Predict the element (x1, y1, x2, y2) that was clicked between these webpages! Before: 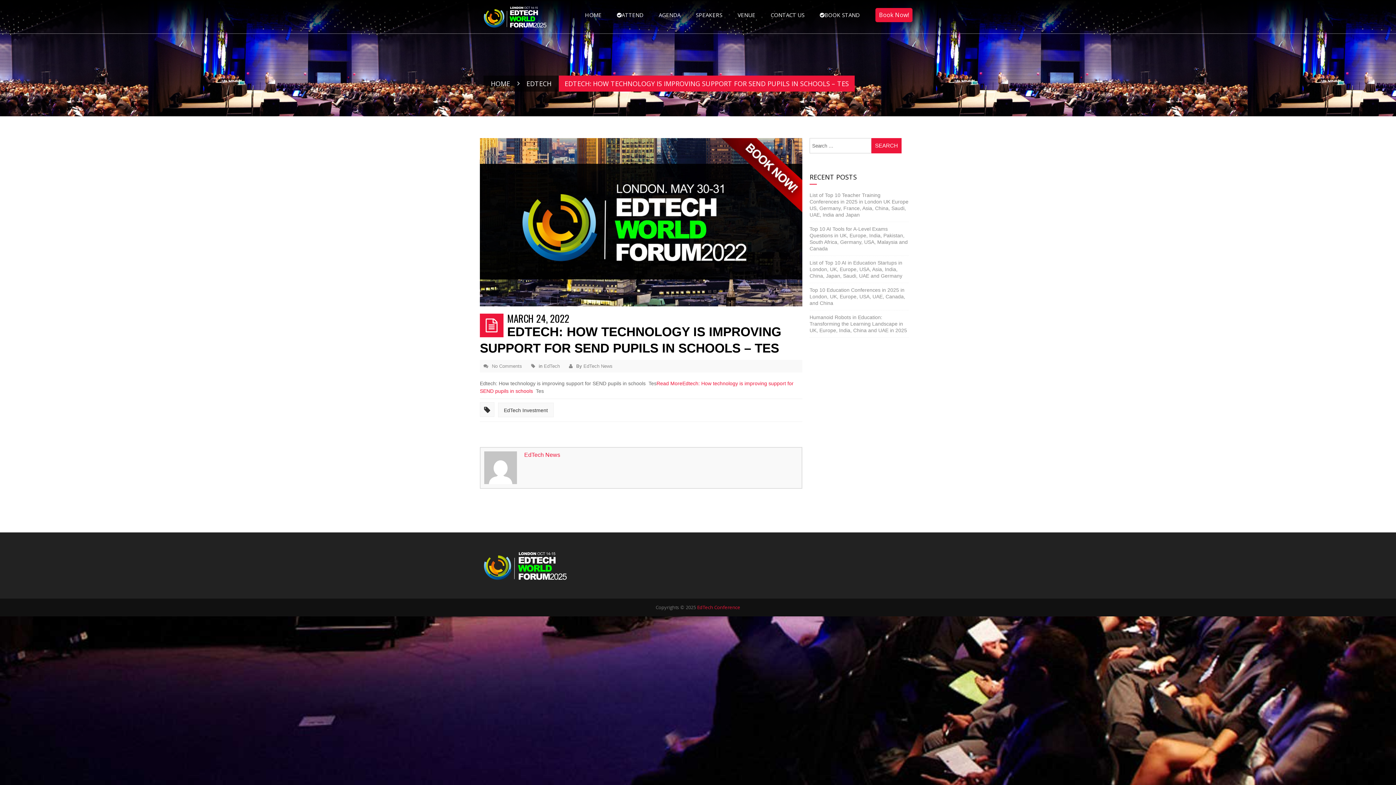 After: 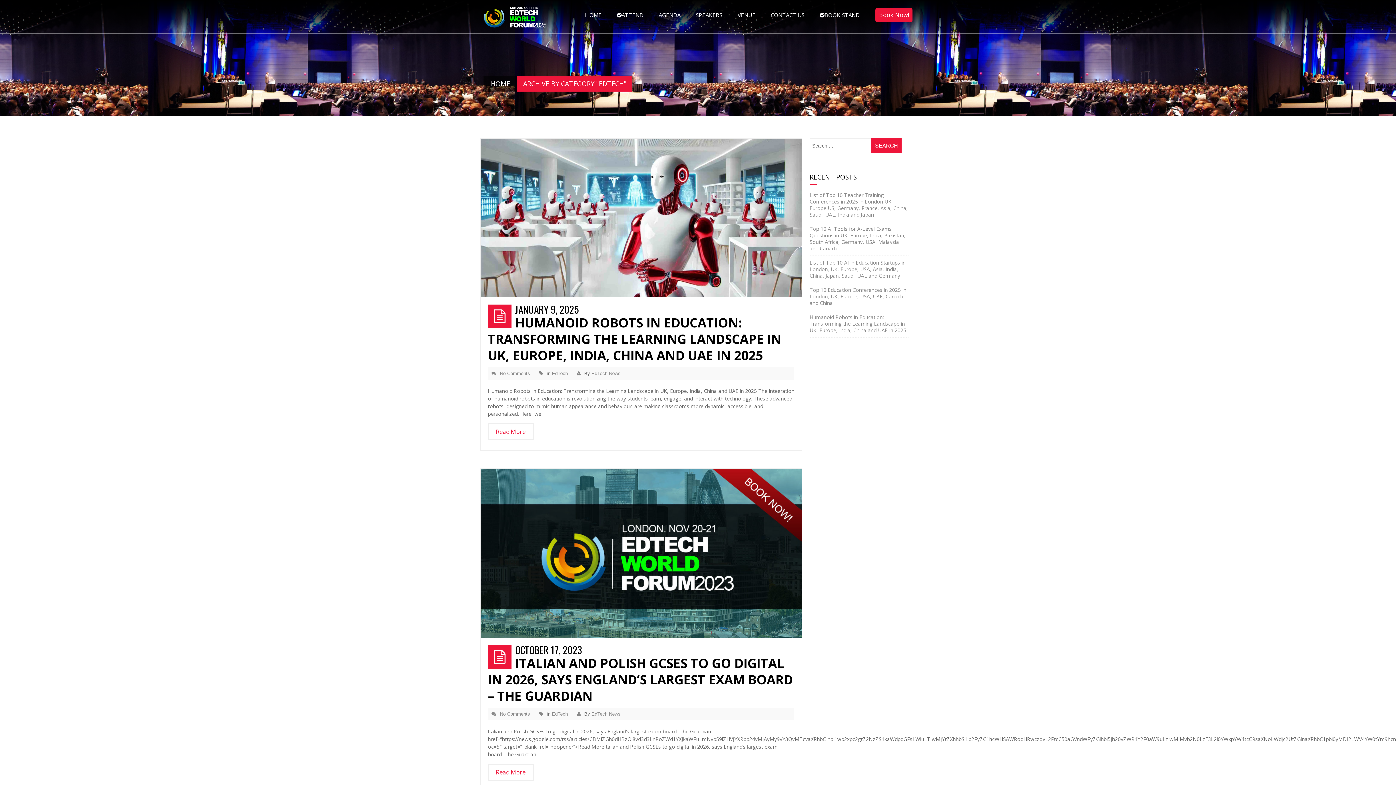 Action: label: EdTech bbox: (544, 363, 560, 369)